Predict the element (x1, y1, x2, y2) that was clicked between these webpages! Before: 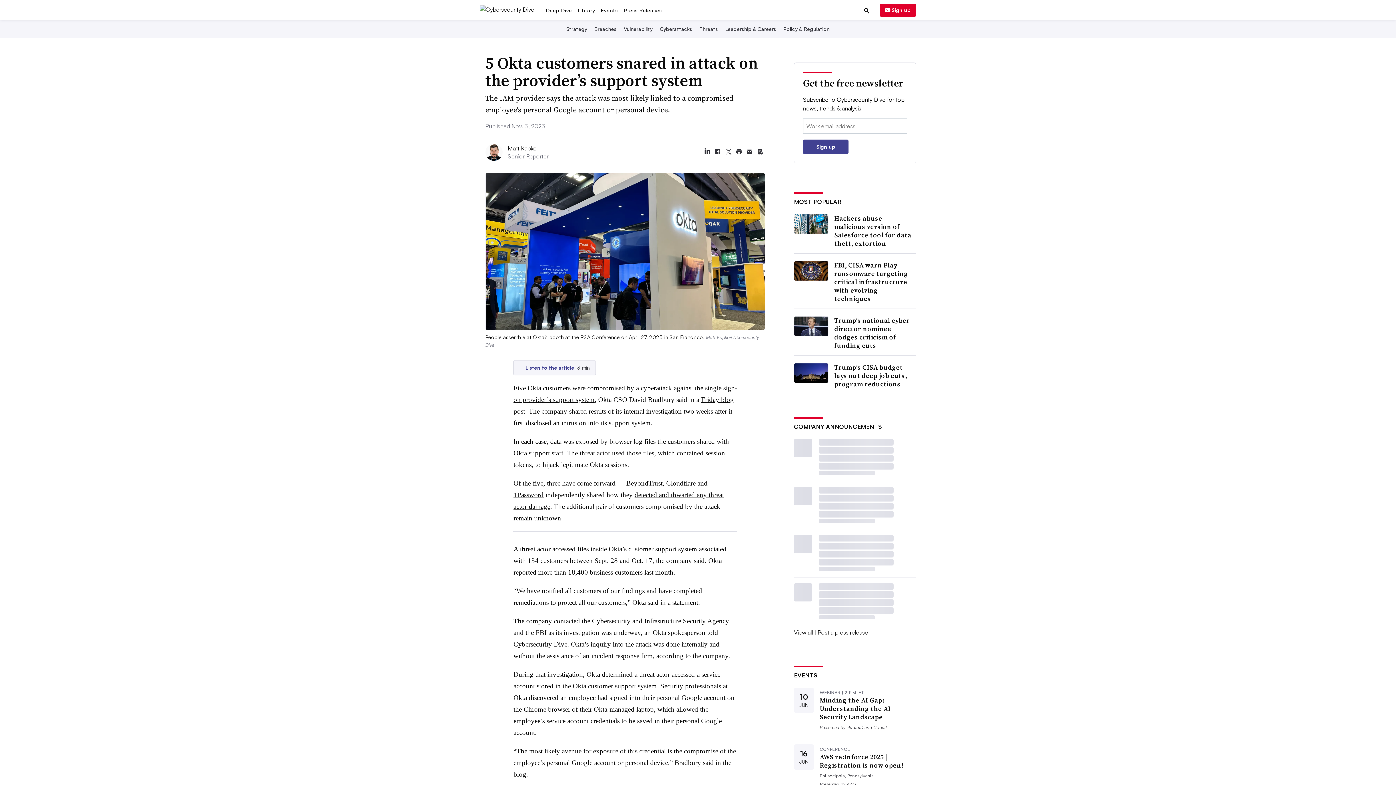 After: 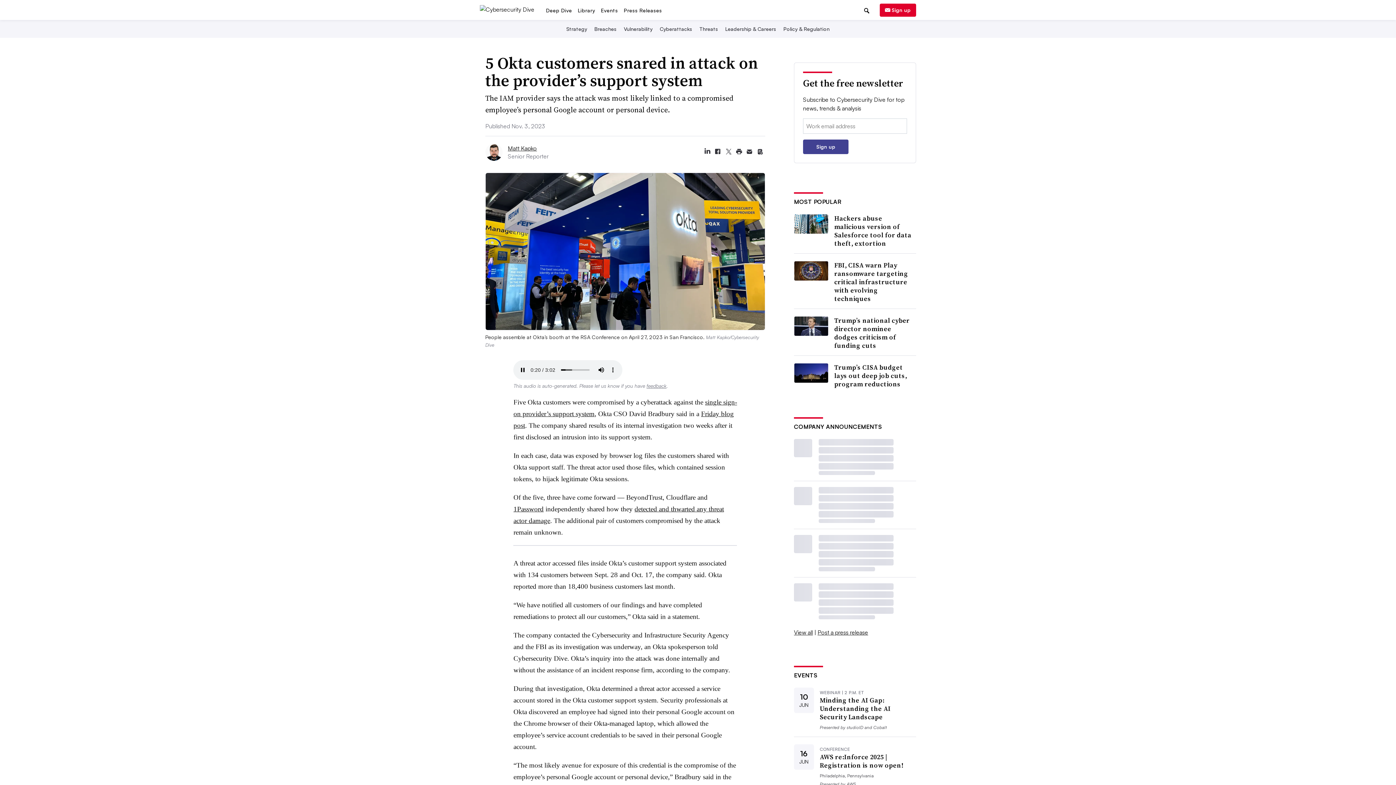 Action: label: Listen to the article
3 min bbox: (513, 405, 596, 420)